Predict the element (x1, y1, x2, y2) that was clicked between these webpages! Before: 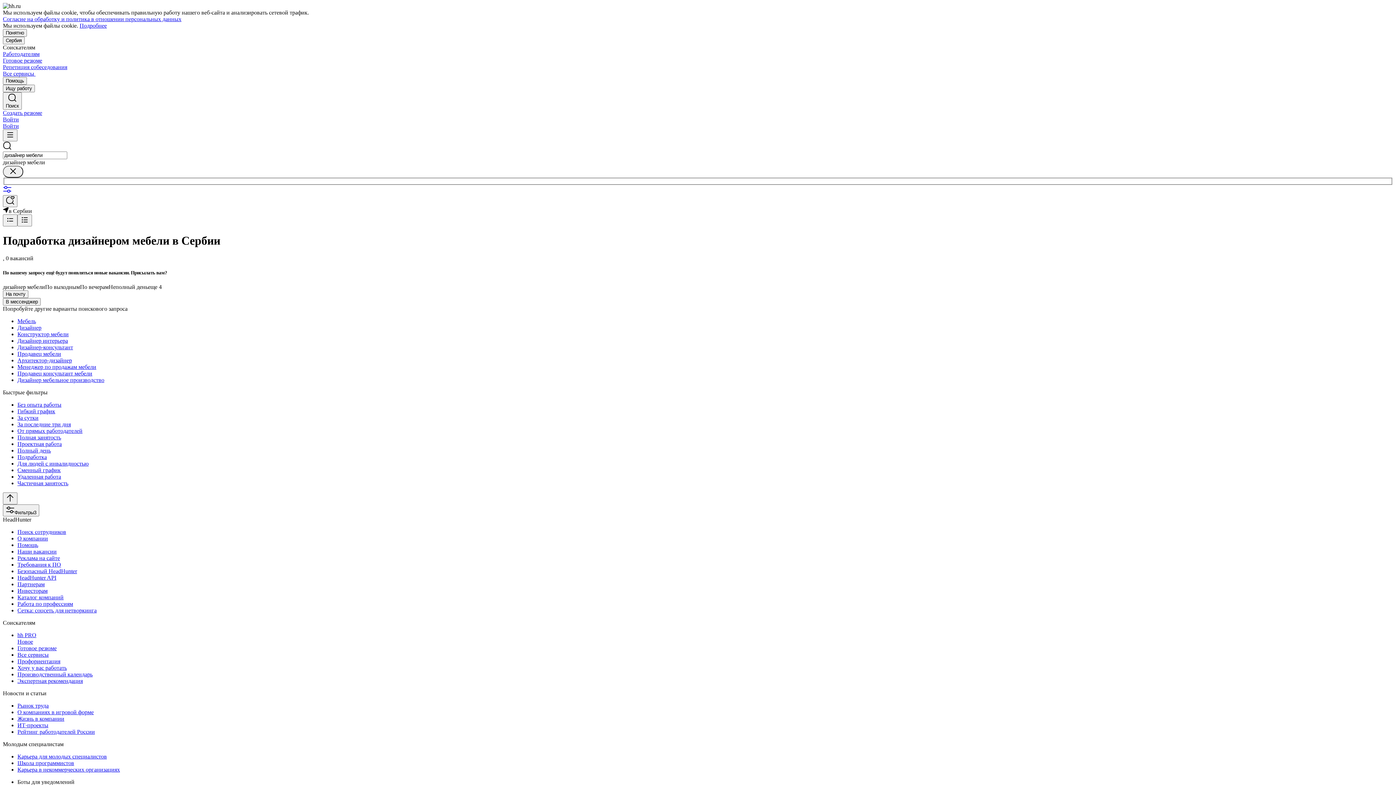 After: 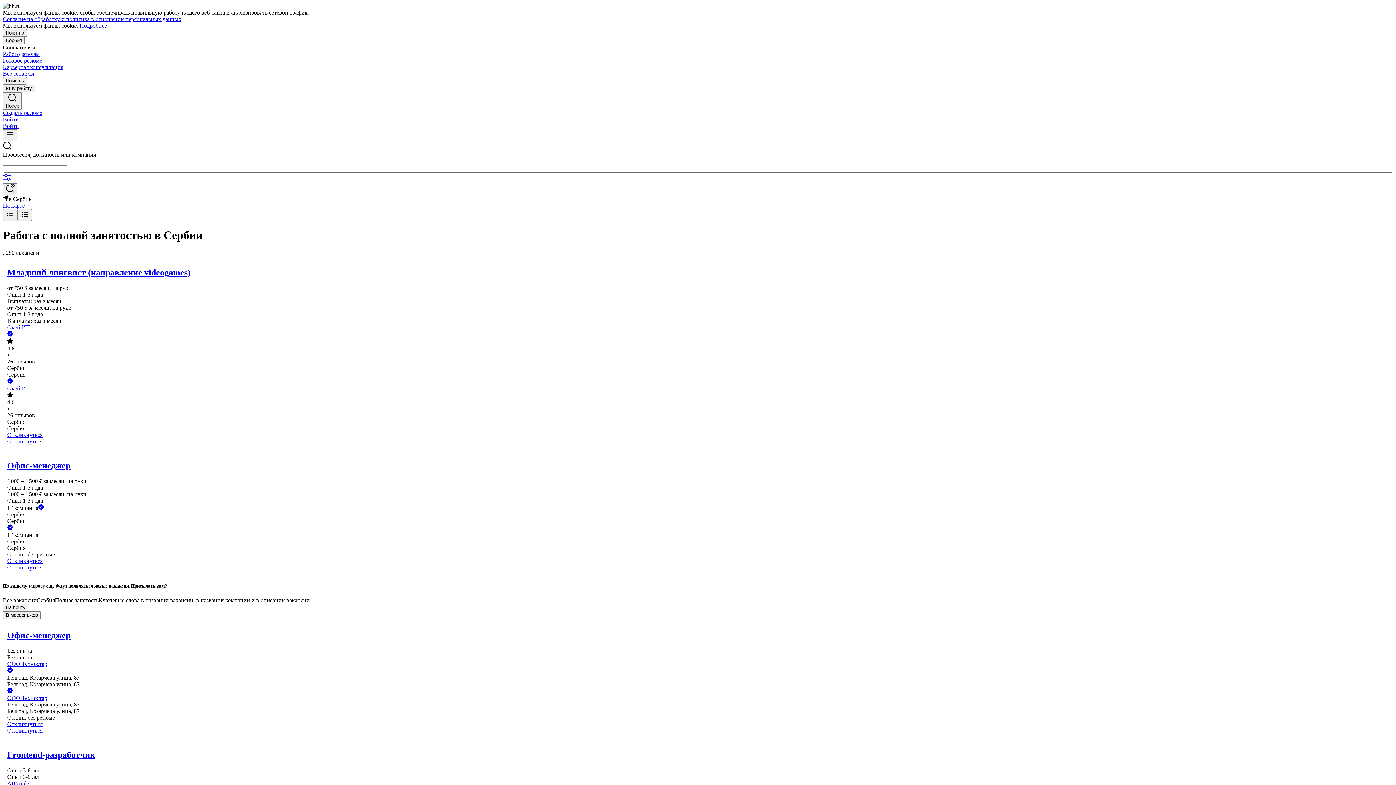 Action: bbox: (17, 434, 1393, 441) label: Полная занятость